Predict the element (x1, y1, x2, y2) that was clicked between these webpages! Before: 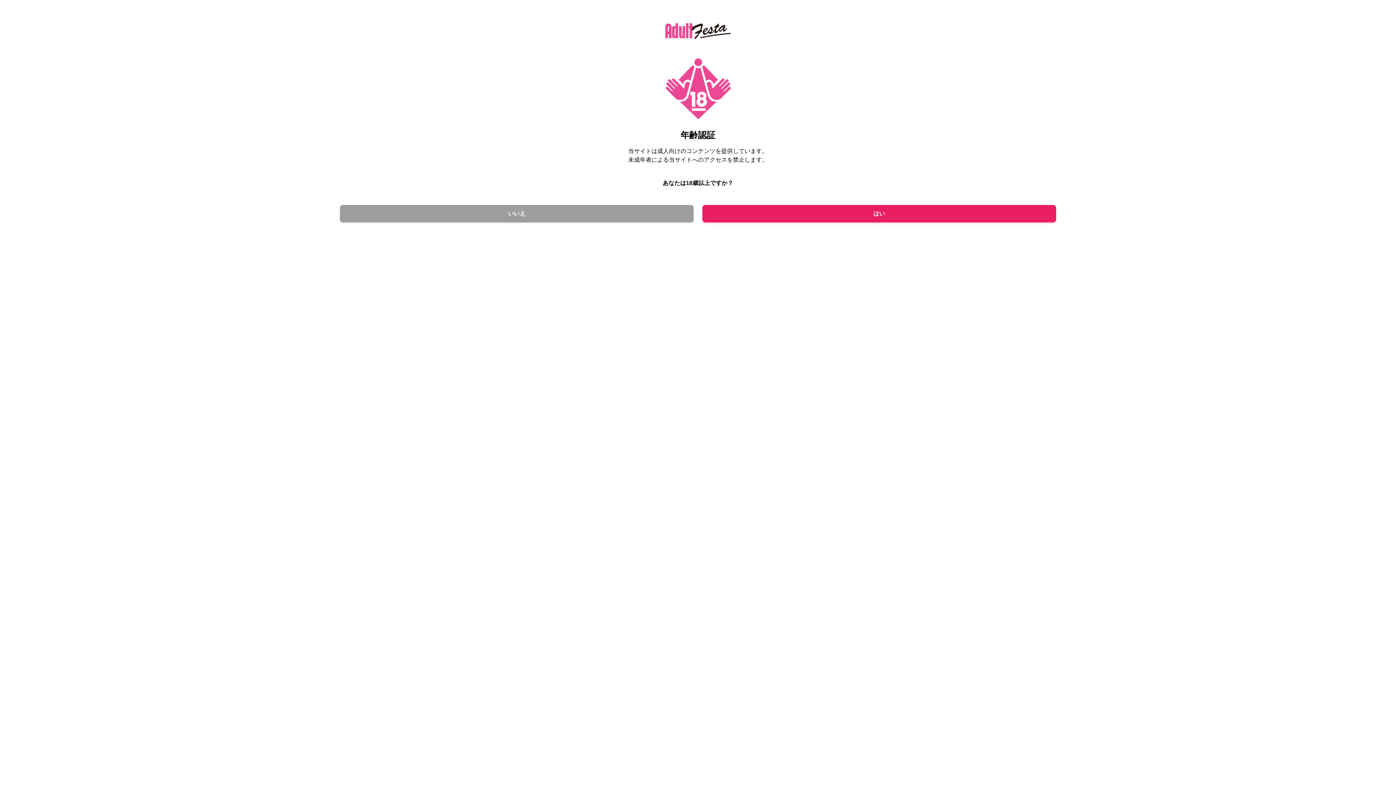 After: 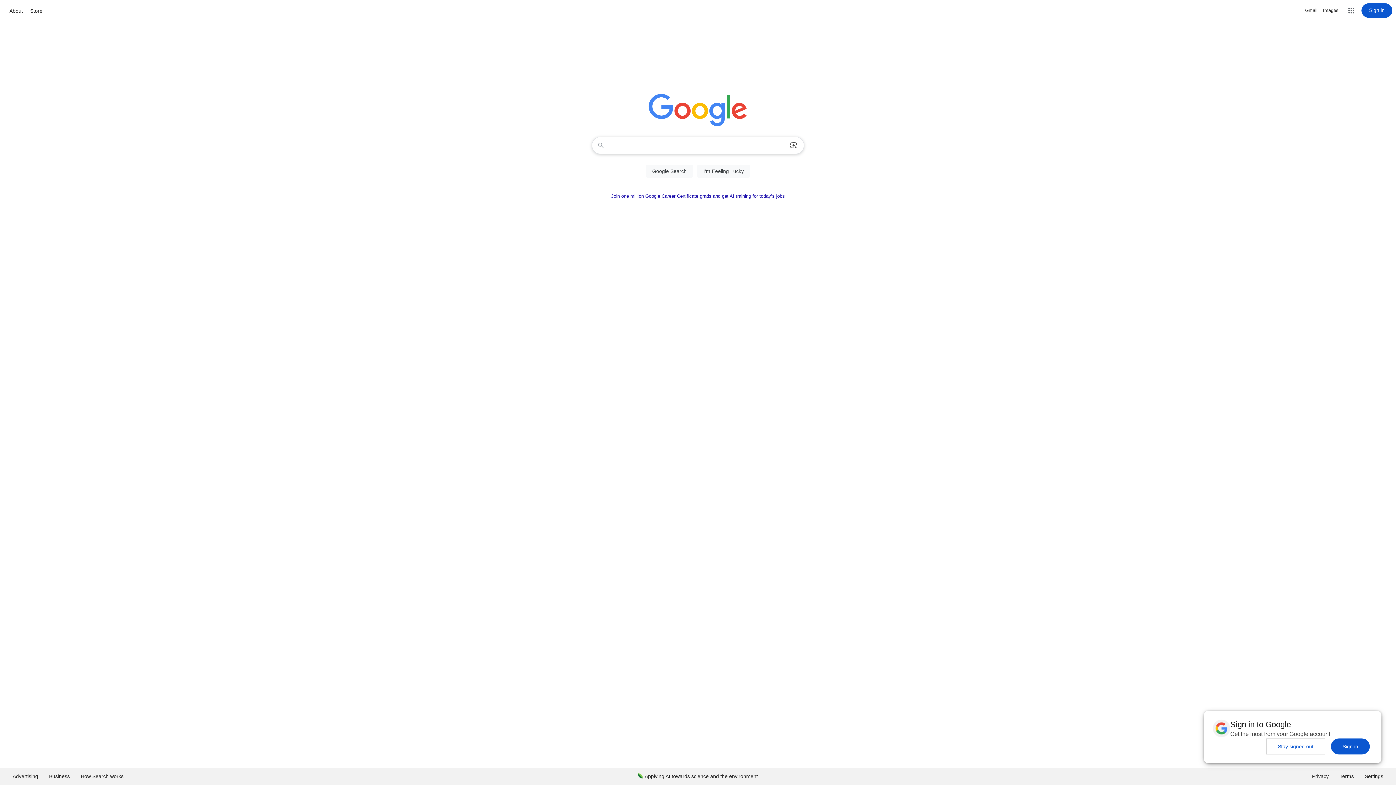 Action: label: いいえ bbox: (340, 205, 693, 222)